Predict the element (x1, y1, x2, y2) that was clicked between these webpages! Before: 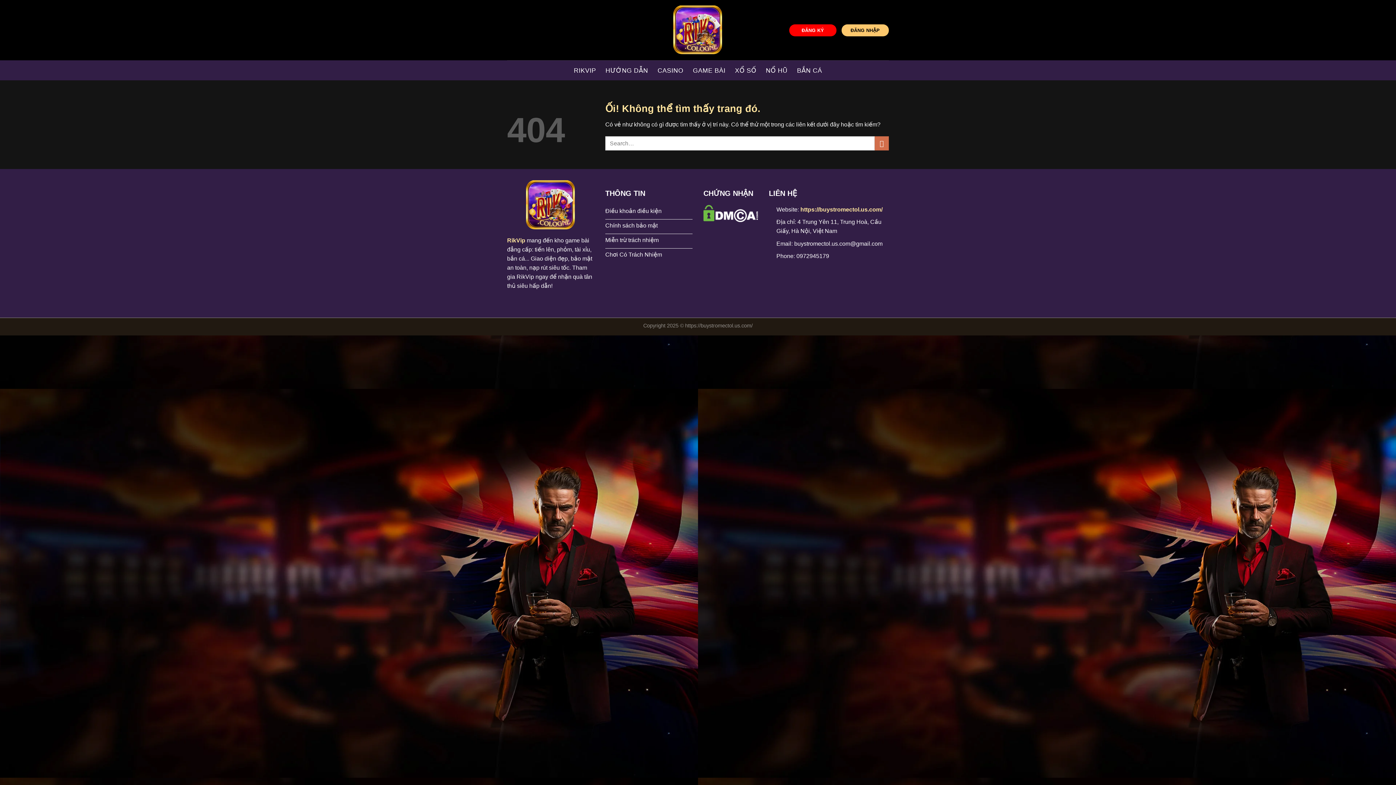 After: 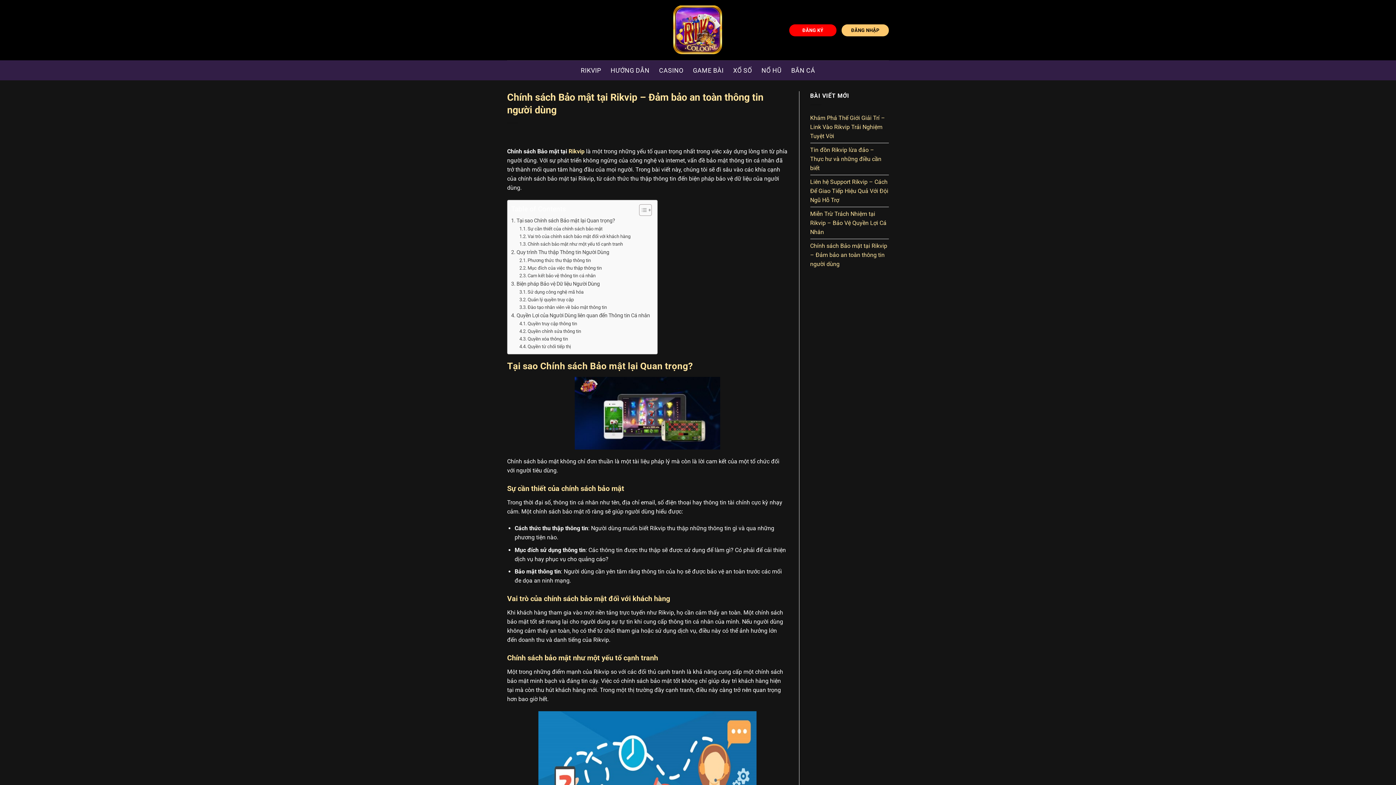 Action: label: Chính sách bảo mật bbox: (605, 219, 692, 234)